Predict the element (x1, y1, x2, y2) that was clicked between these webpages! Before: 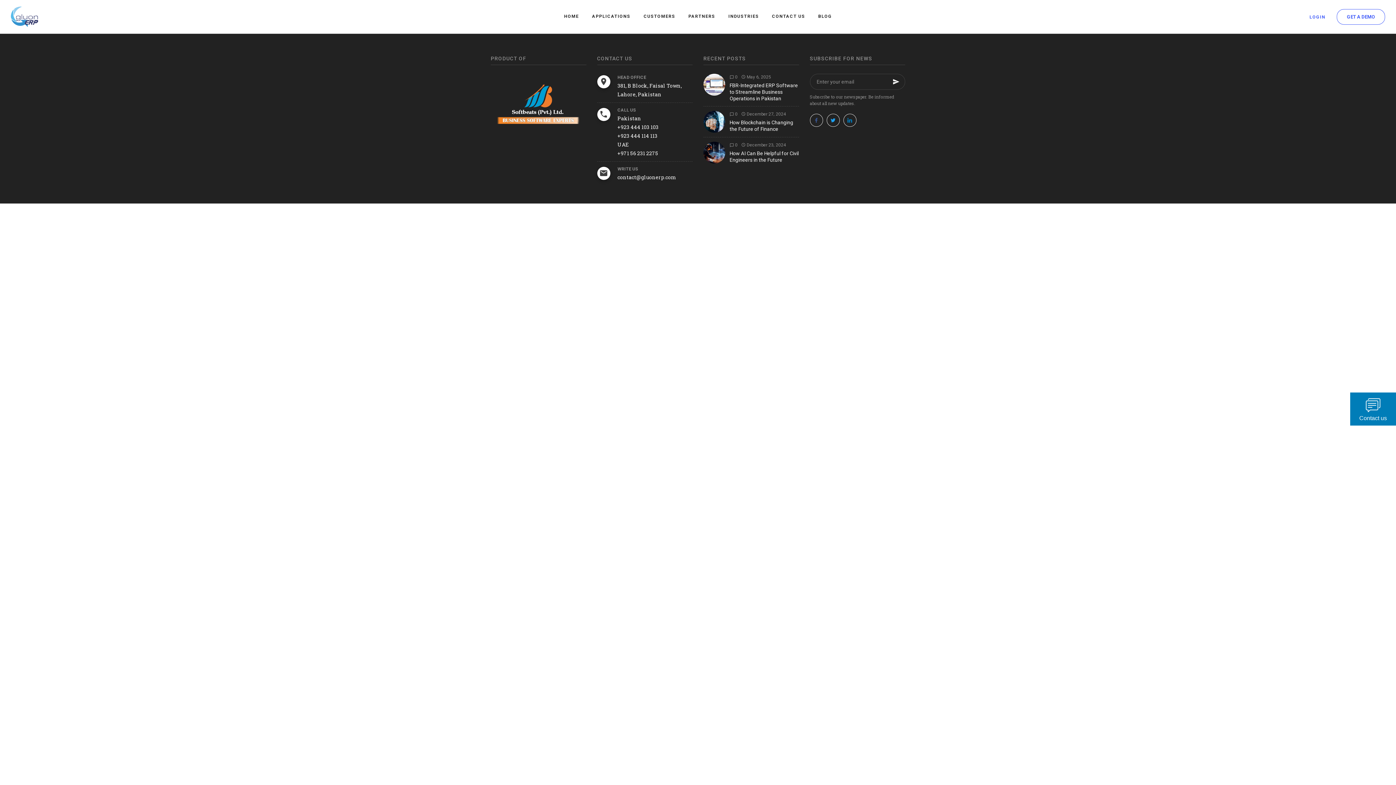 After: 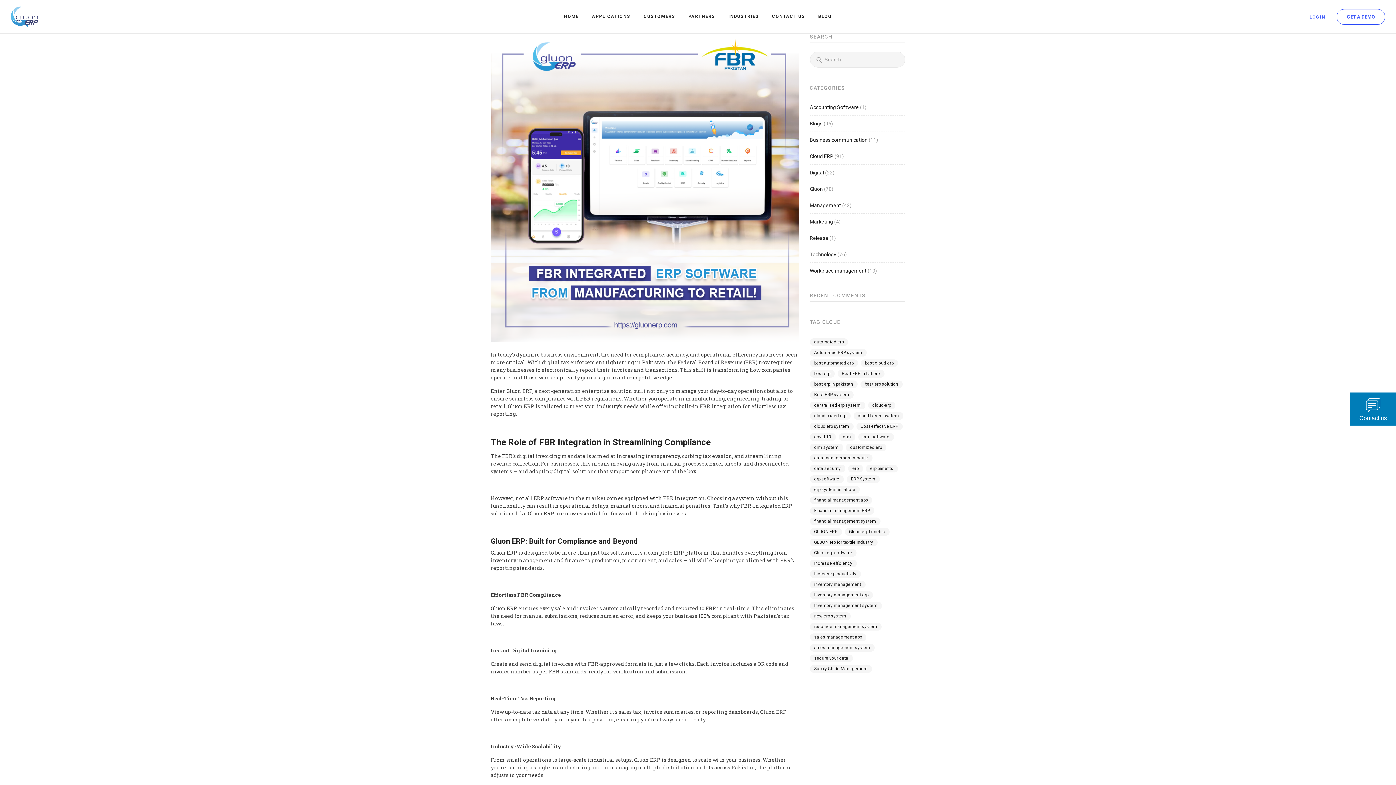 Action: label:  May 6, 2025 bbox: (741, 73, 771, 80)